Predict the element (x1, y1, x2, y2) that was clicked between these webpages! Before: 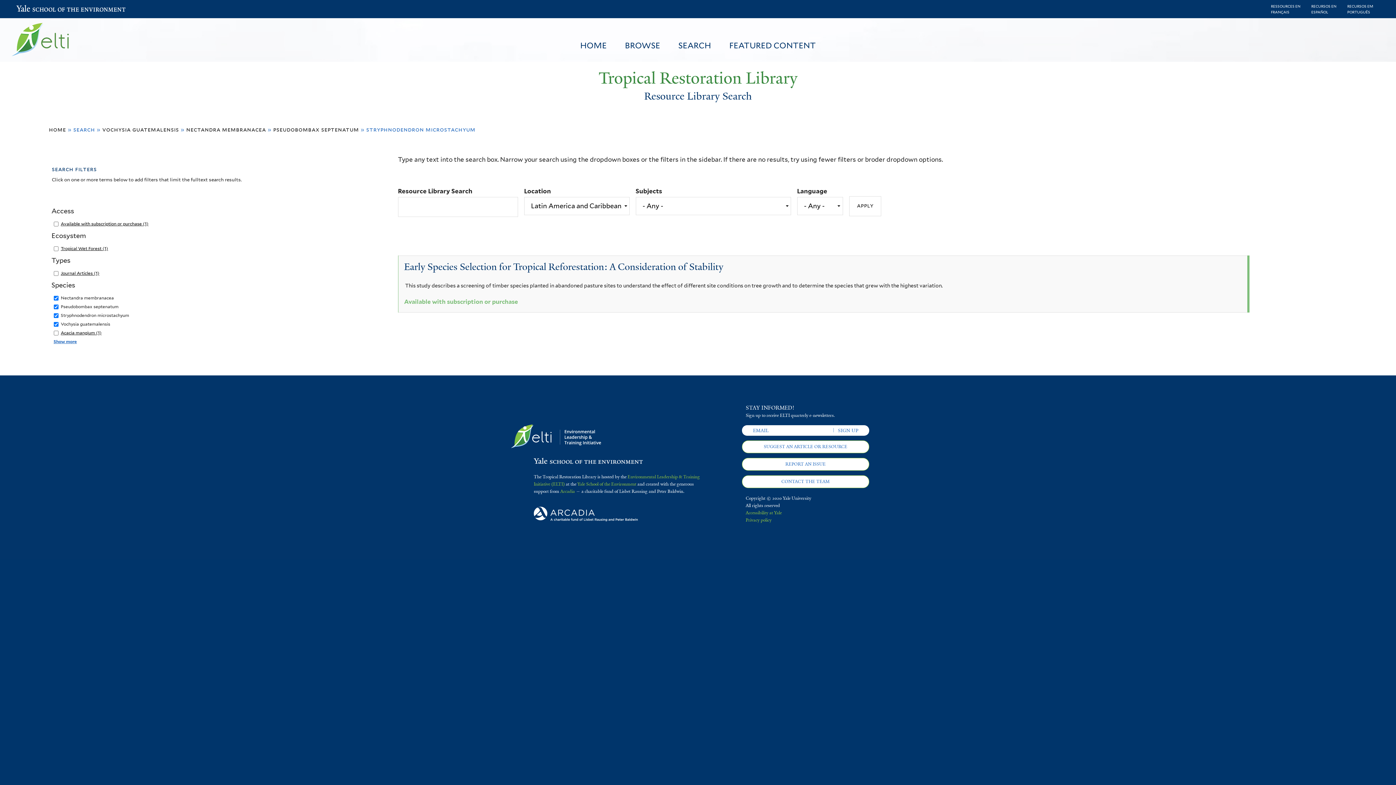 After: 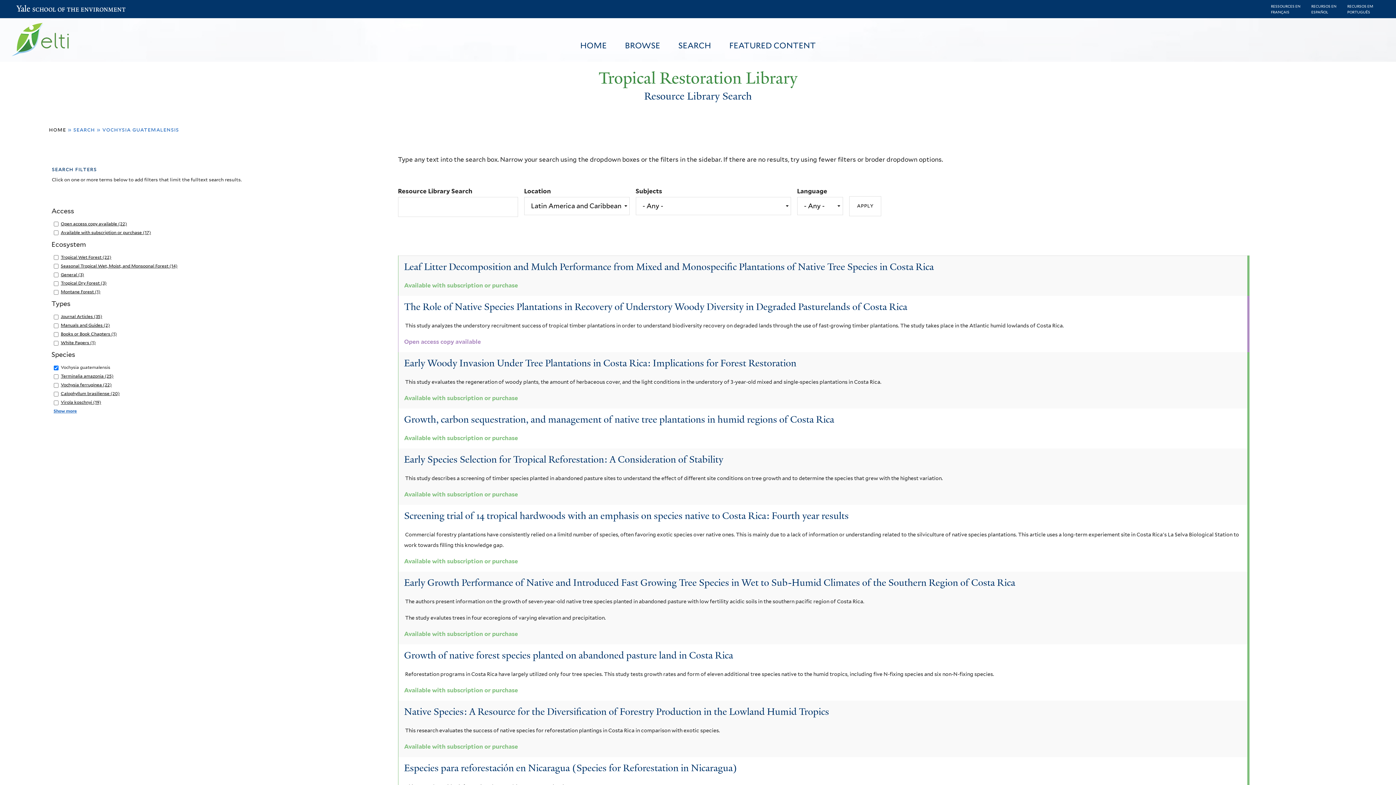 Action: bbox: (102, 126, 179, 133) label: vochysia guatemalensis